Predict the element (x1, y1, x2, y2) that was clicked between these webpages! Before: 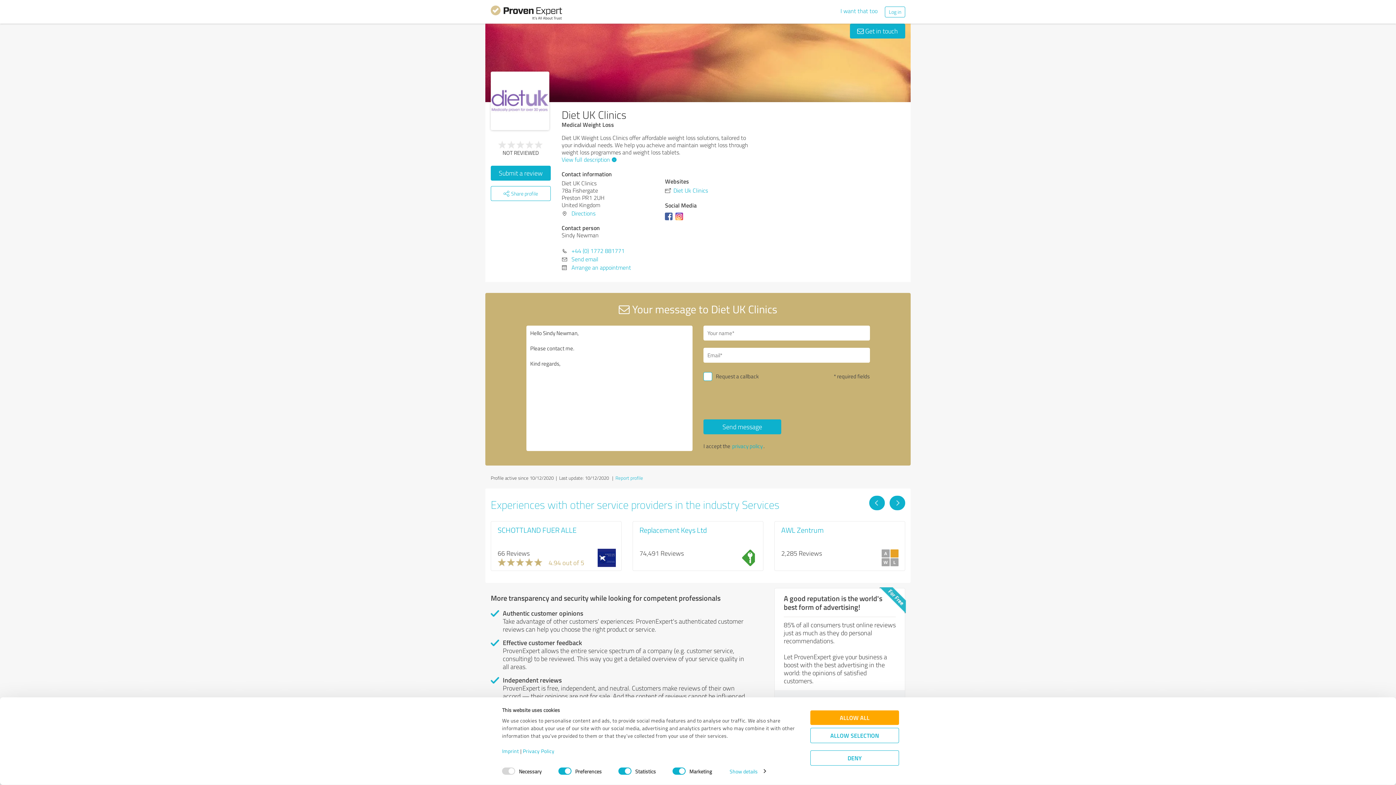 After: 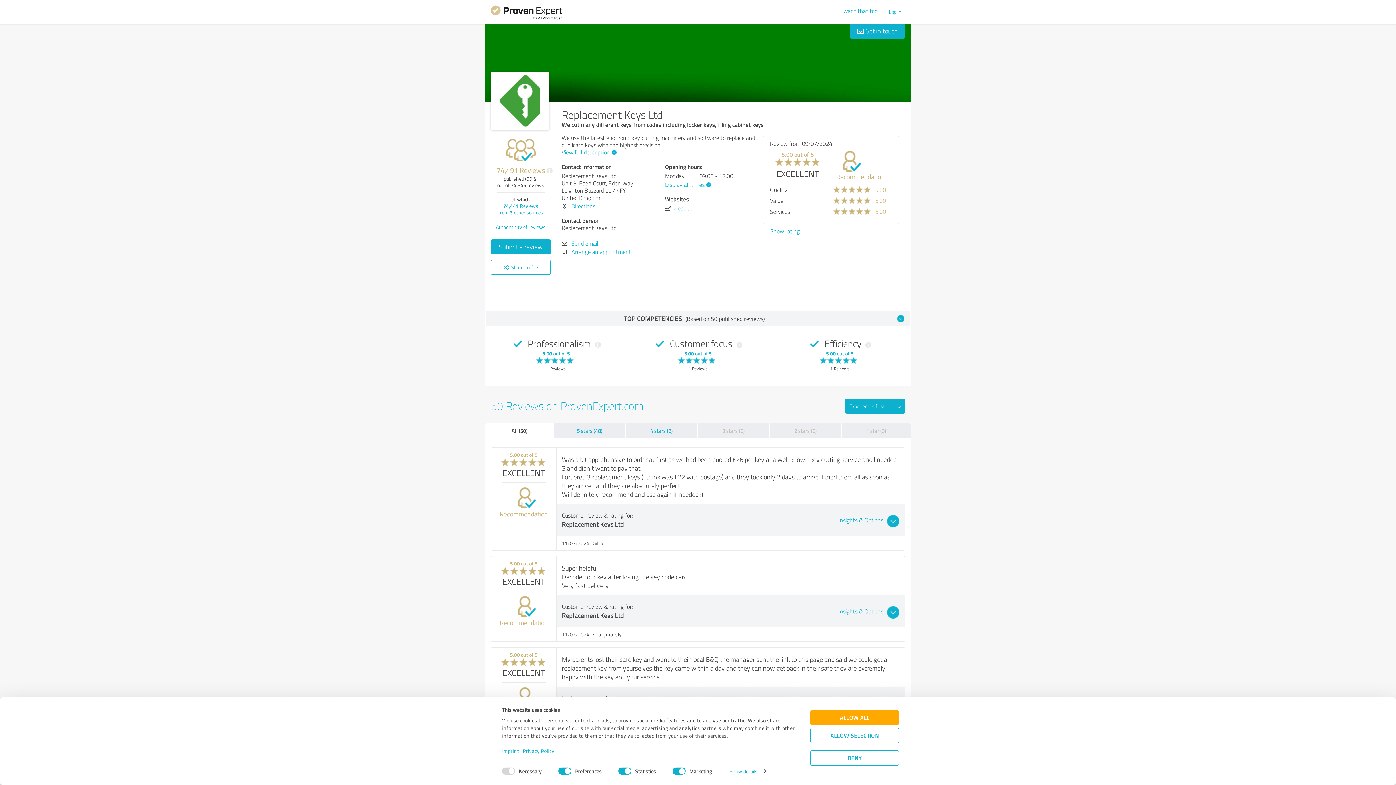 Action: bbox: (639, 525, 706, 535) label: Replacement Keys Ltd